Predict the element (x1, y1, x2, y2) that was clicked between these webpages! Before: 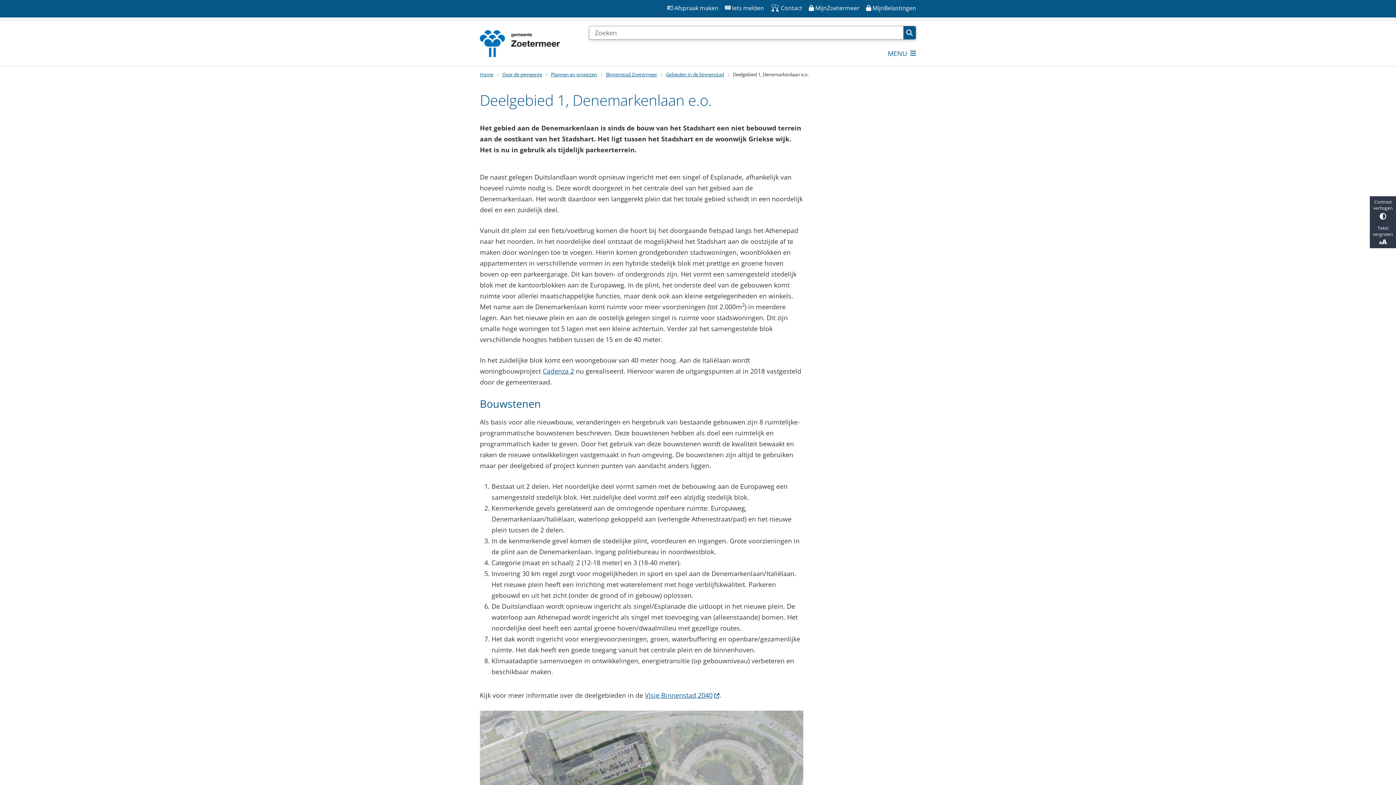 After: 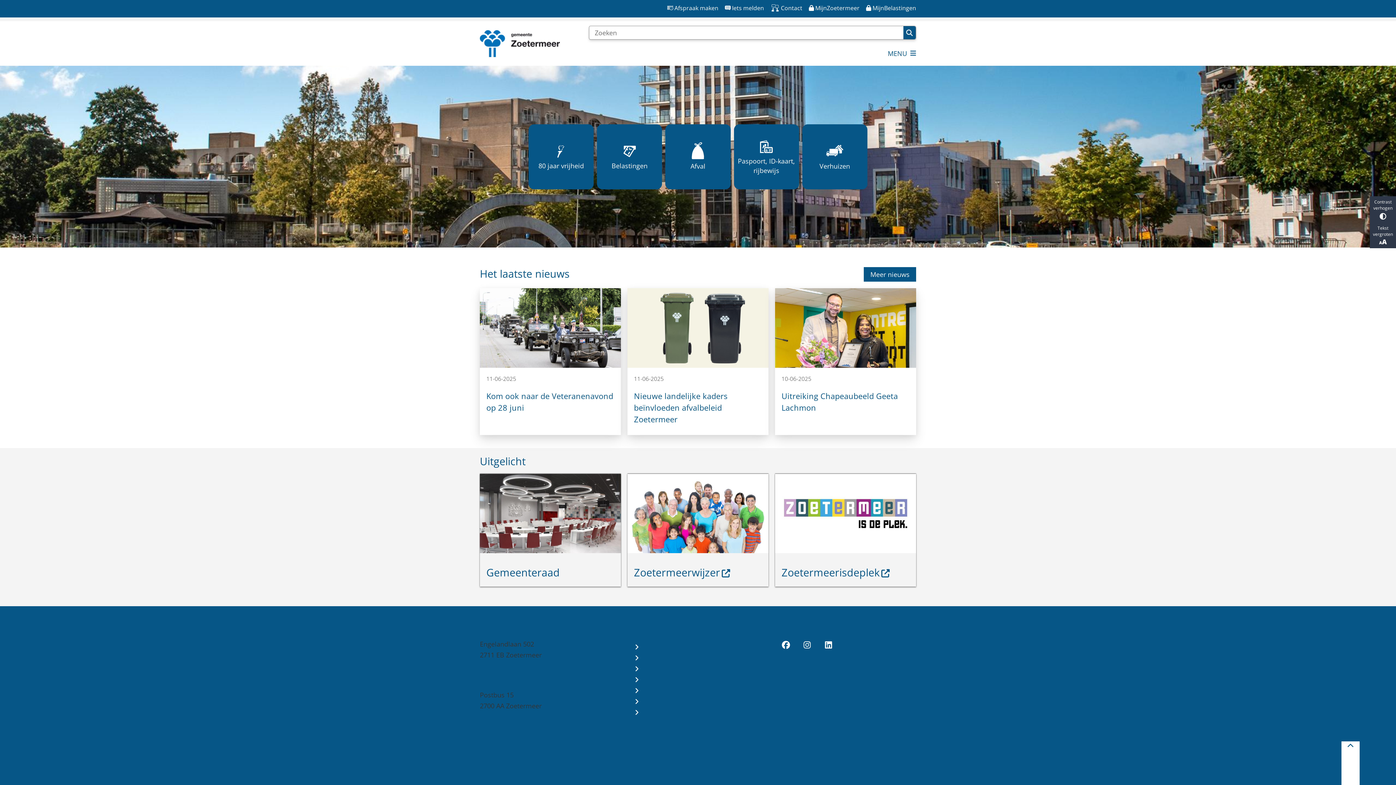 Action: label: Home bbox: (480, 70, 493, 78)